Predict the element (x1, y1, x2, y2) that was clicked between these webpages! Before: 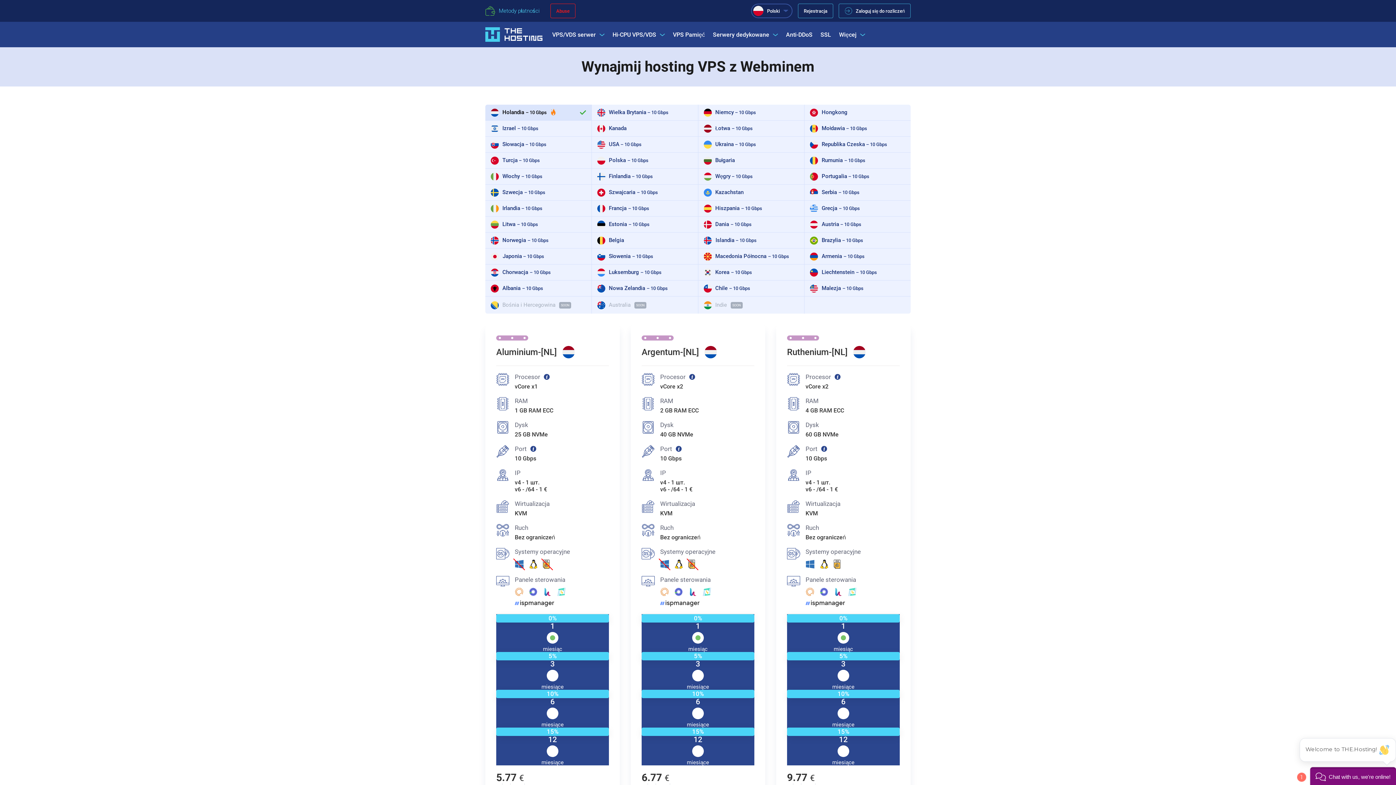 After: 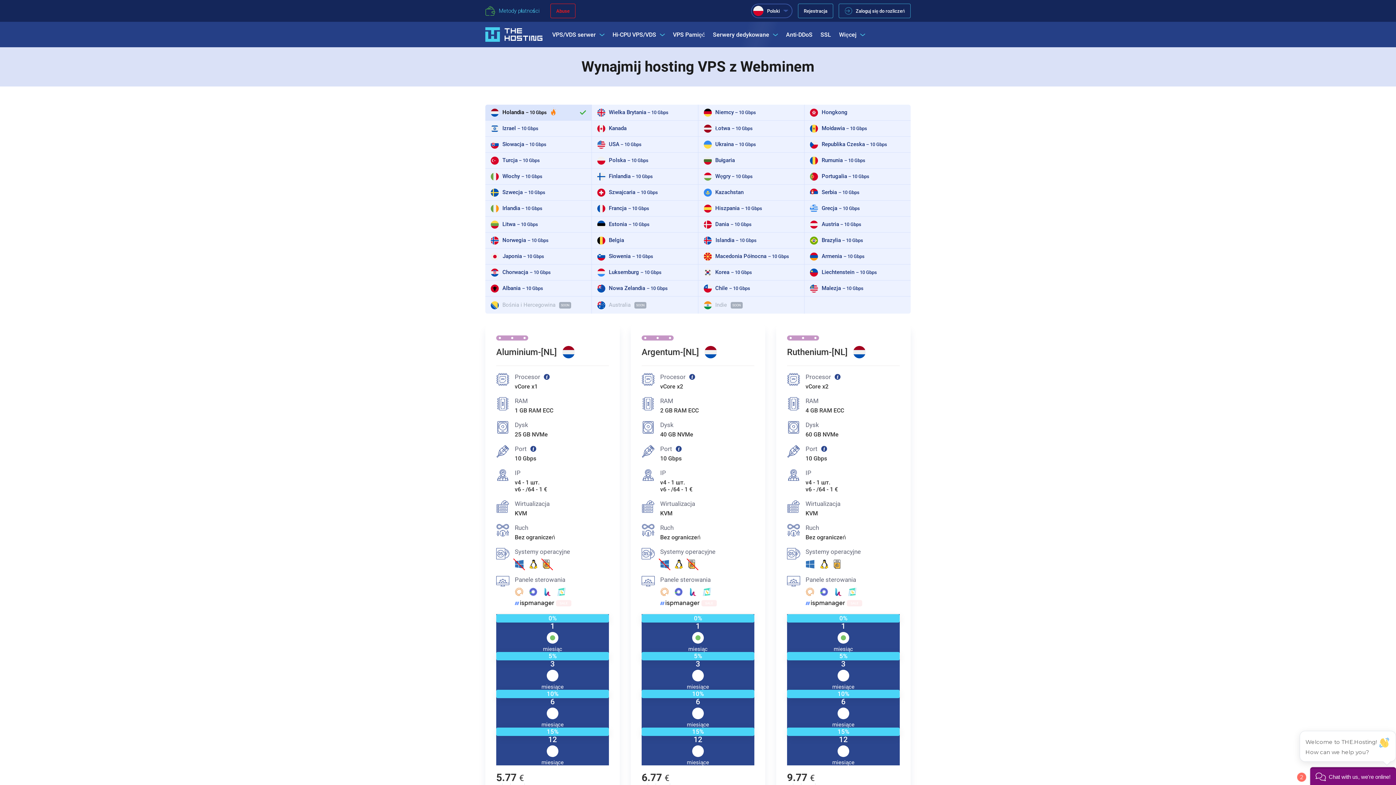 Action: bbox: (798, 3, 833, 18) label: Rejestracja